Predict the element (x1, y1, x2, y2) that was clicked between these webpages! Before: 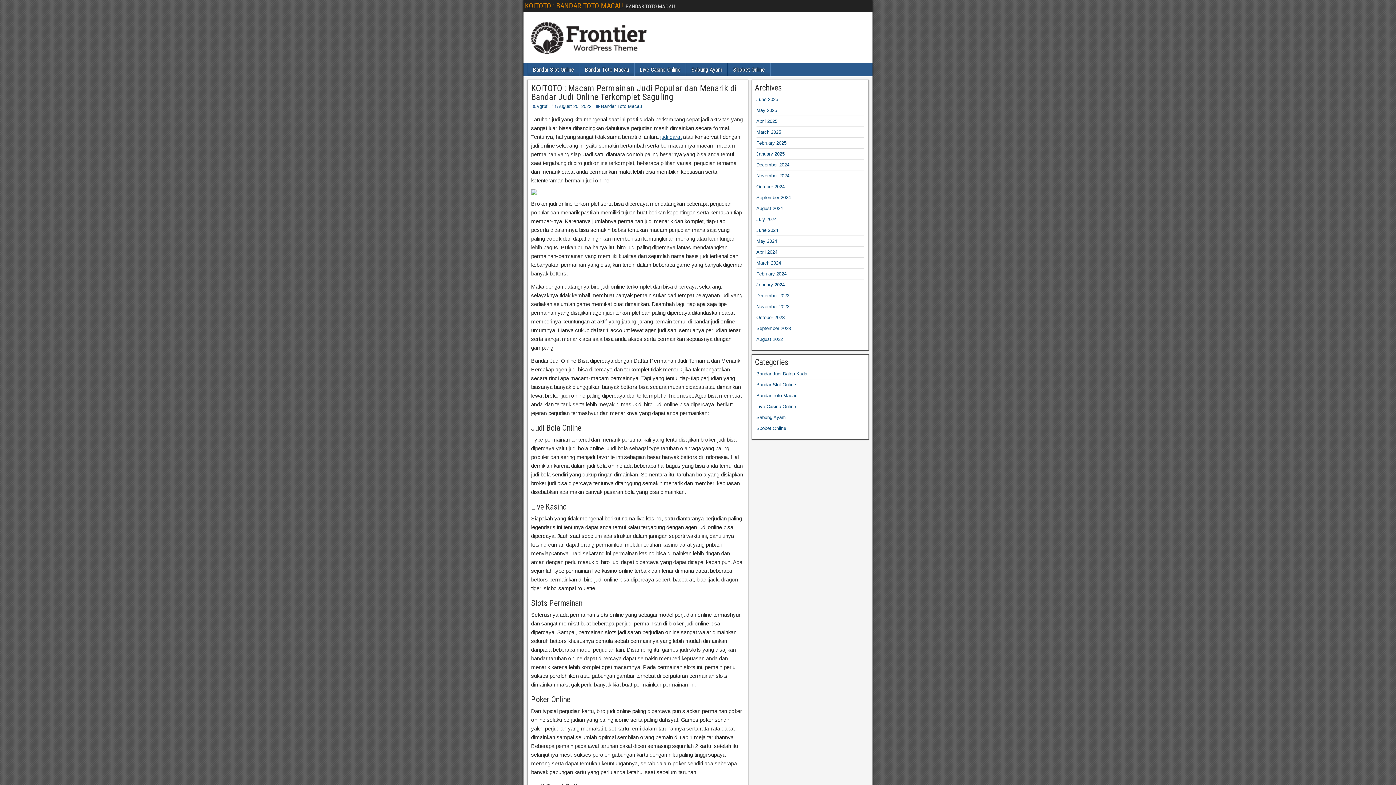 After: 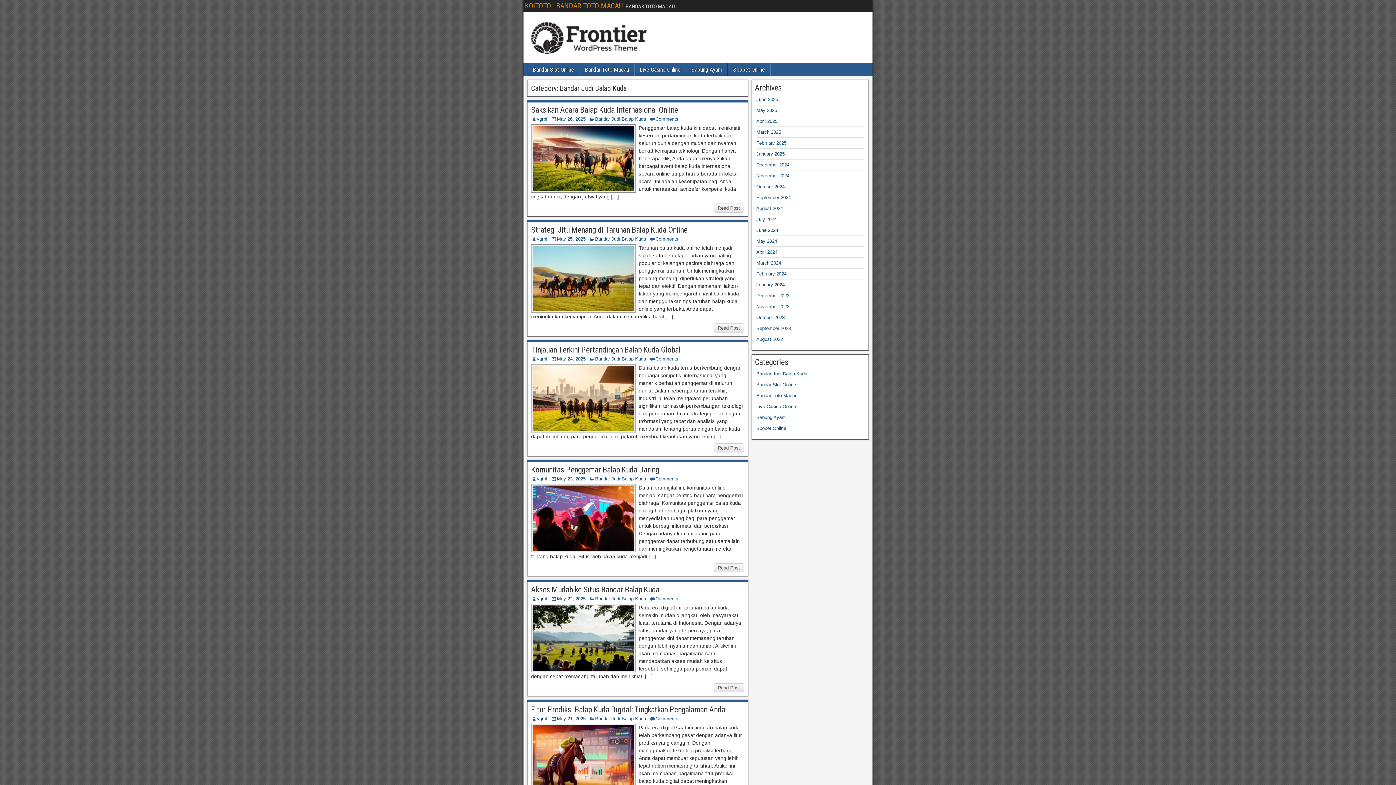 Action: label: Bandar Judi Balap Kuda bbox: (756, 371, 807, 376)